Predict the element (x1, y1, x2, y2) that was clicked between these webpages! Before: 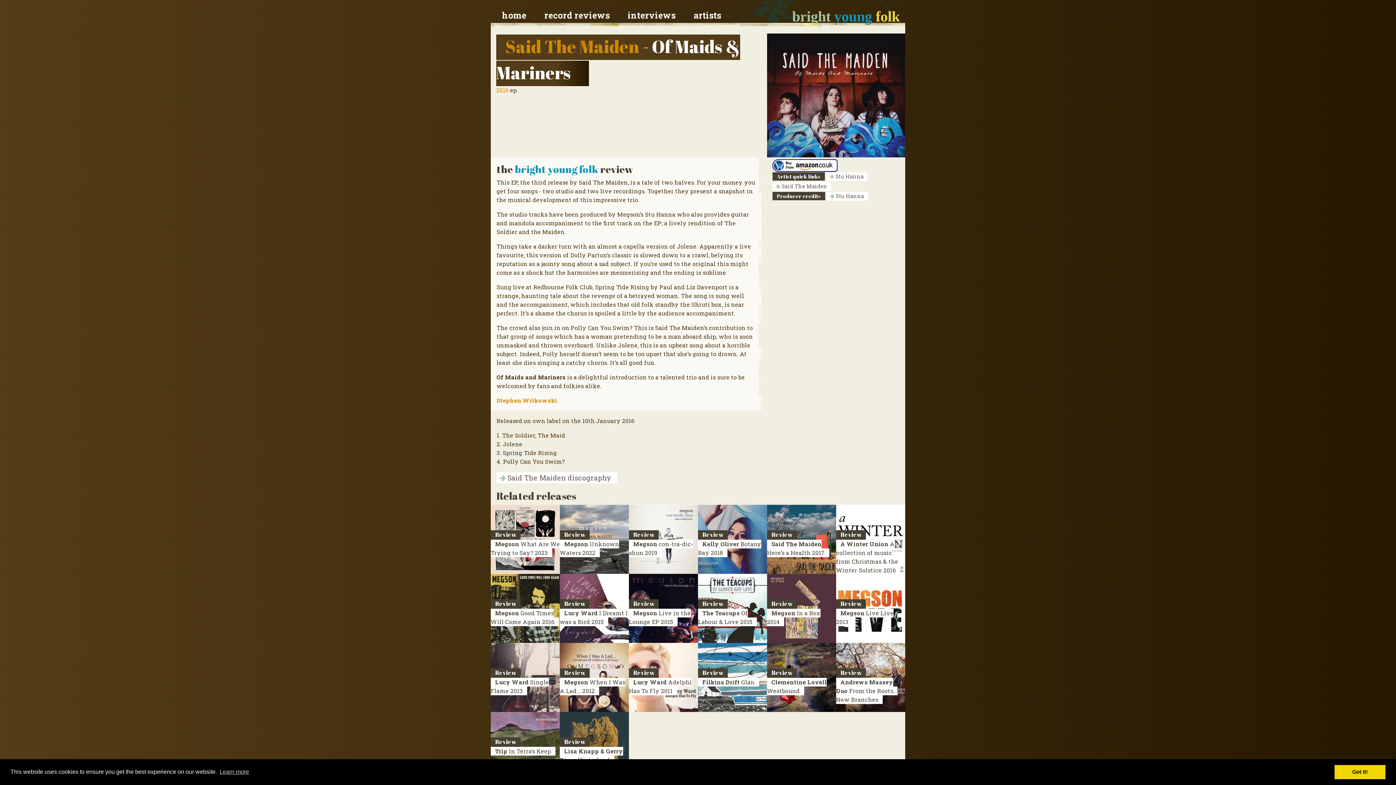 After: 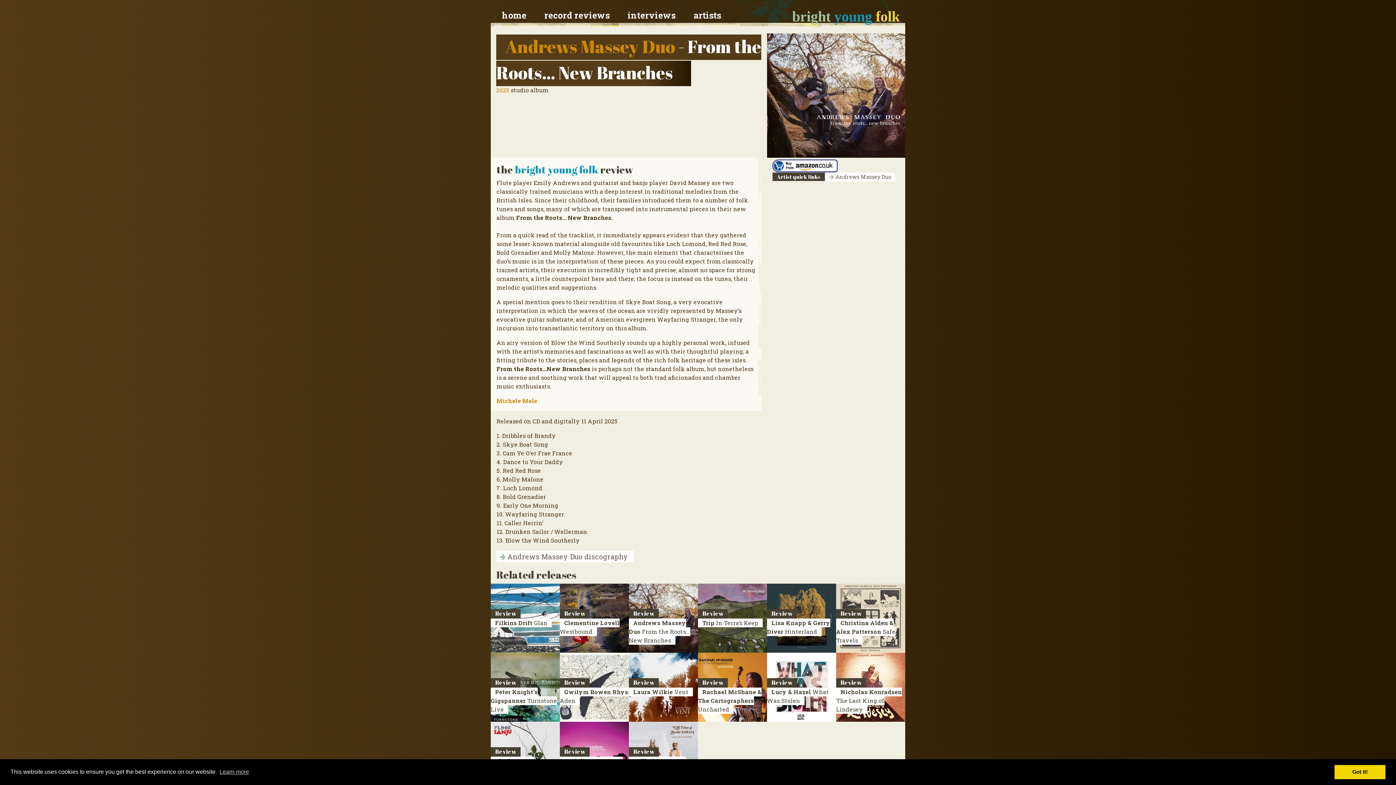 Action: bbox: (836, 678, 897, 704) label: Andrews Massey Duo From the Roots... New Branches